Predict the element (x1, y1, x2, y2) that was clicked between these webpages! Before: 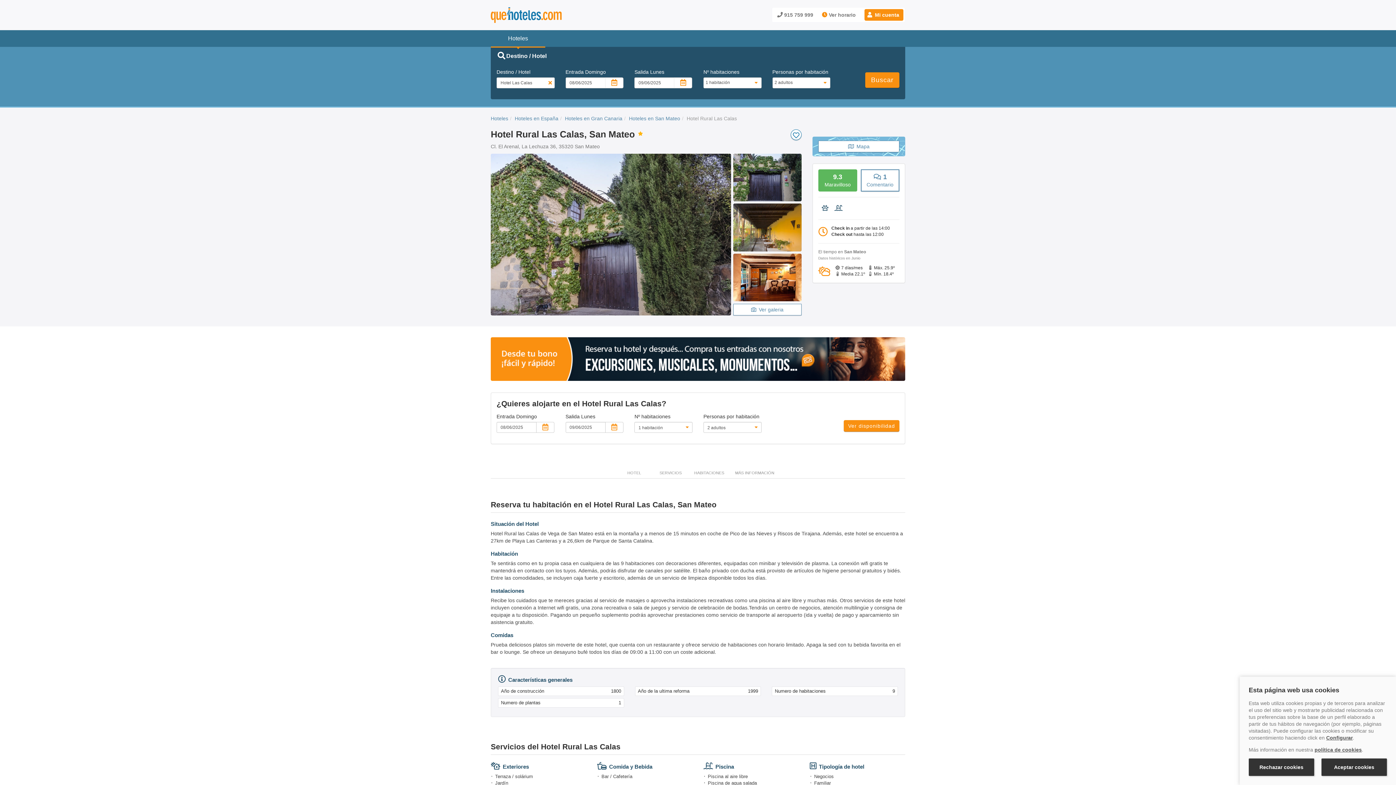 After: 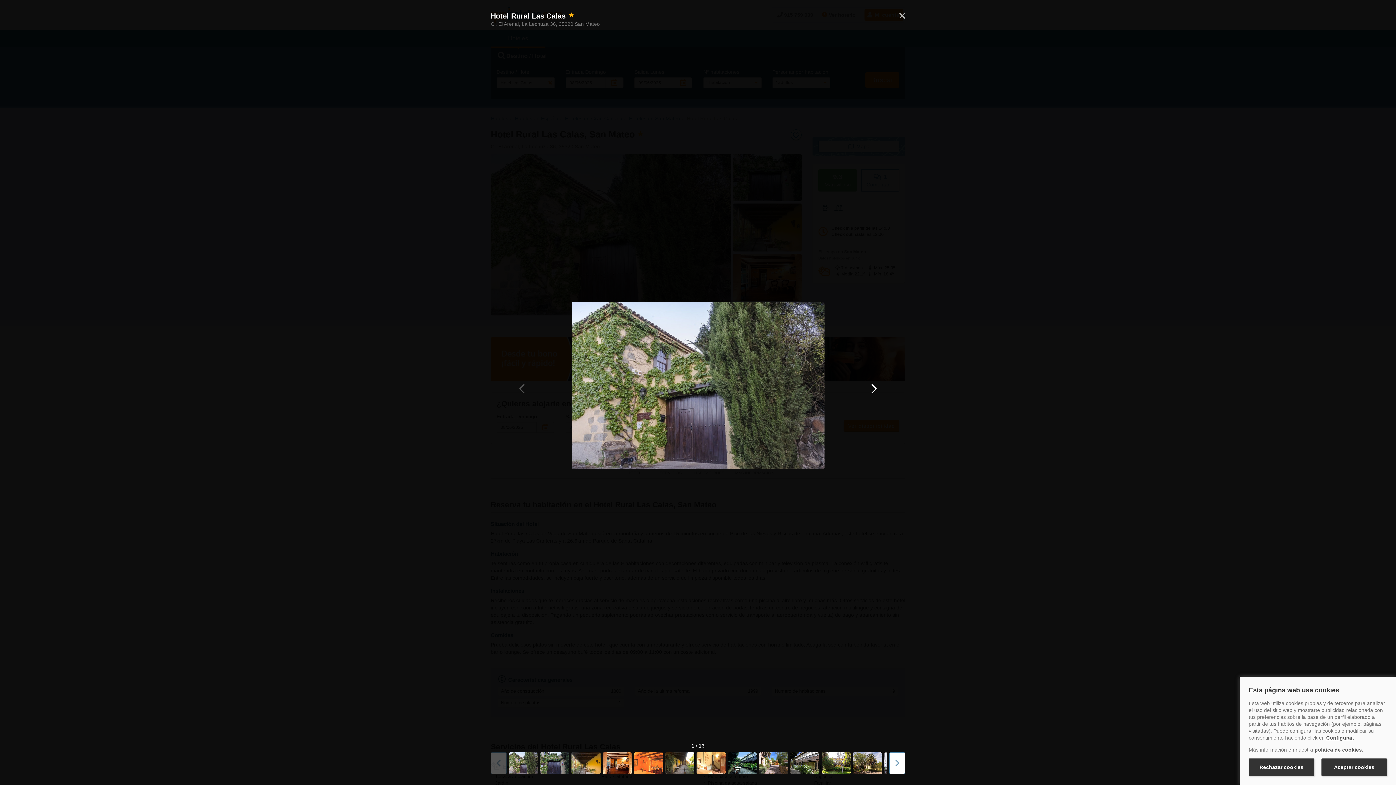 Action: bbox: (733, 303, 801, 315) label: Ver galeria